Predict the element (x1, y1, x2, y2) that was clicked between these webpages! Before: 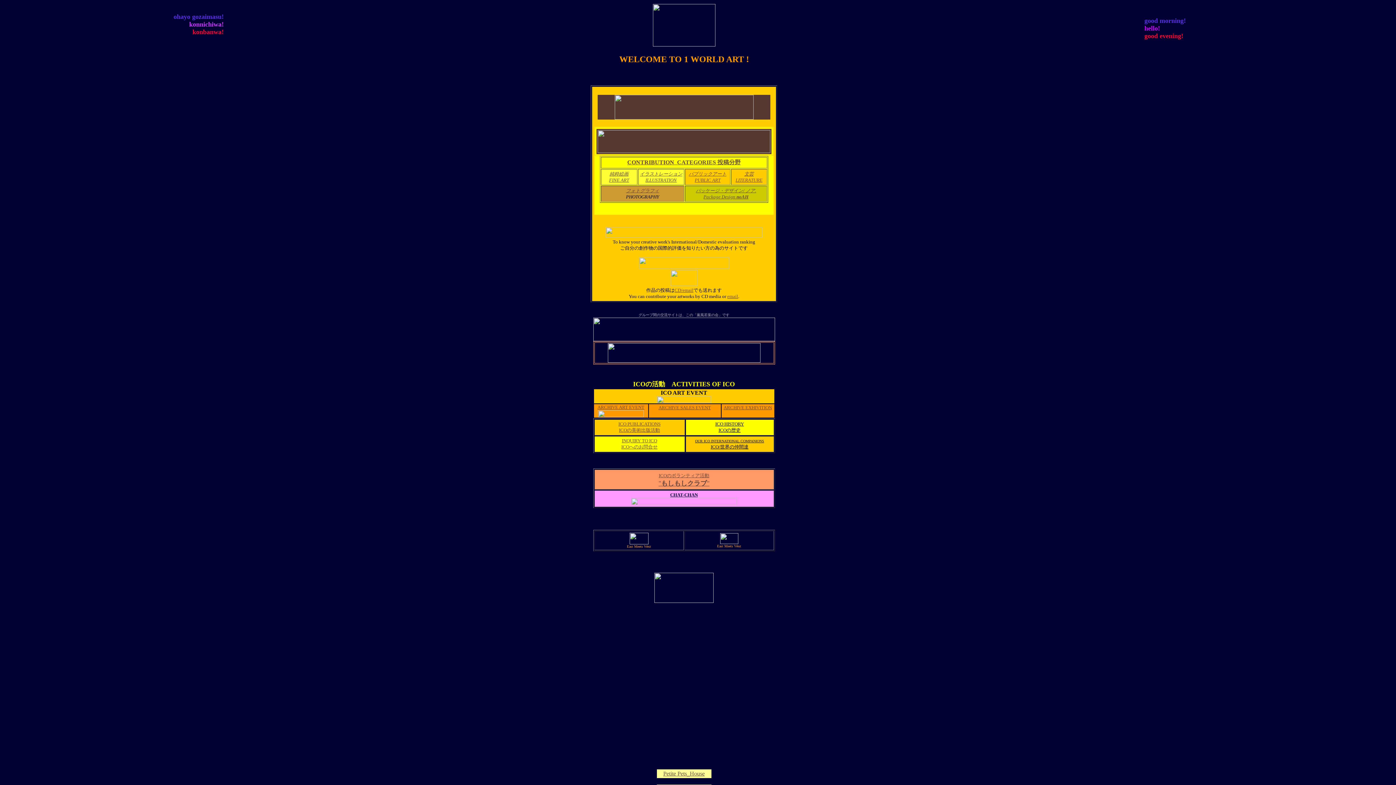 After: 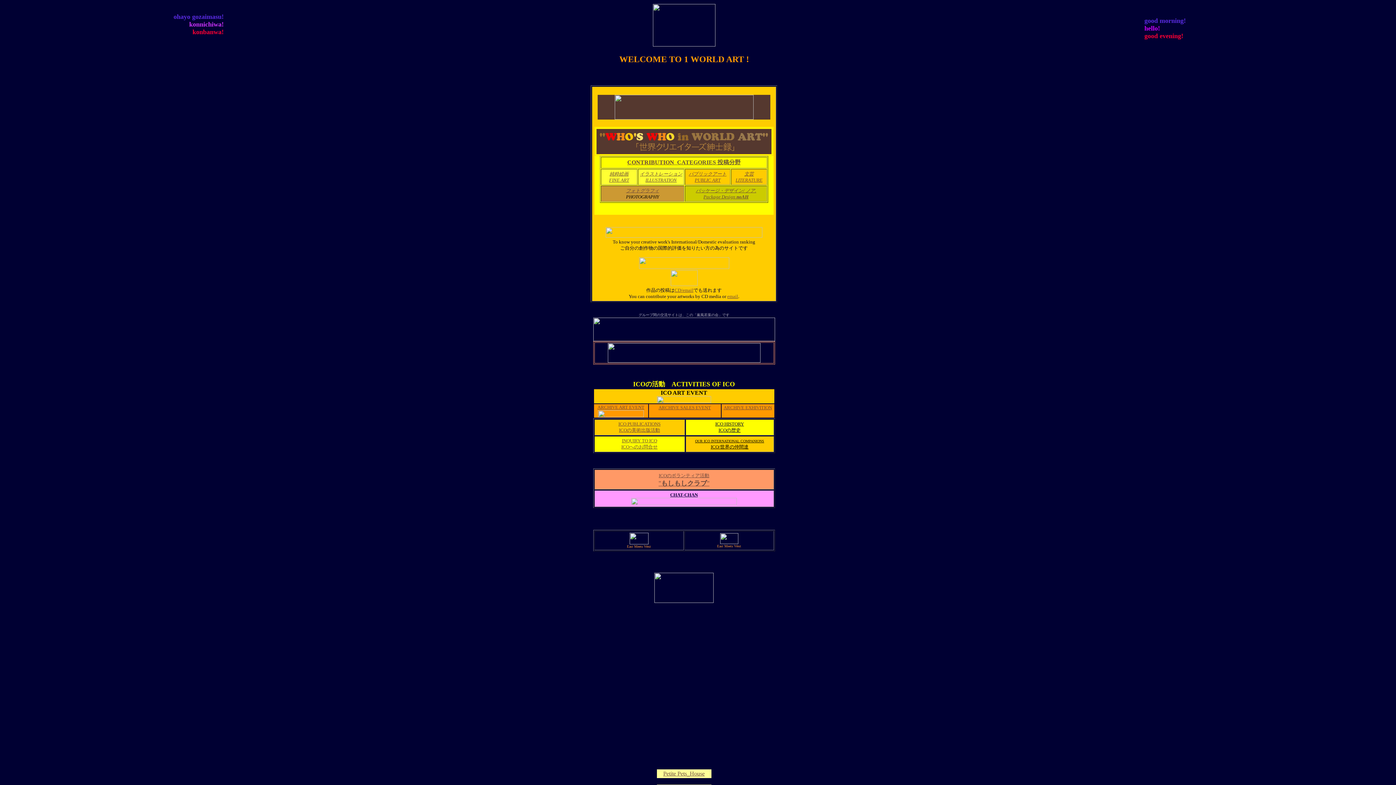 Action: label: CONTRIBUTION bbox: (627, 159, 674, 165)